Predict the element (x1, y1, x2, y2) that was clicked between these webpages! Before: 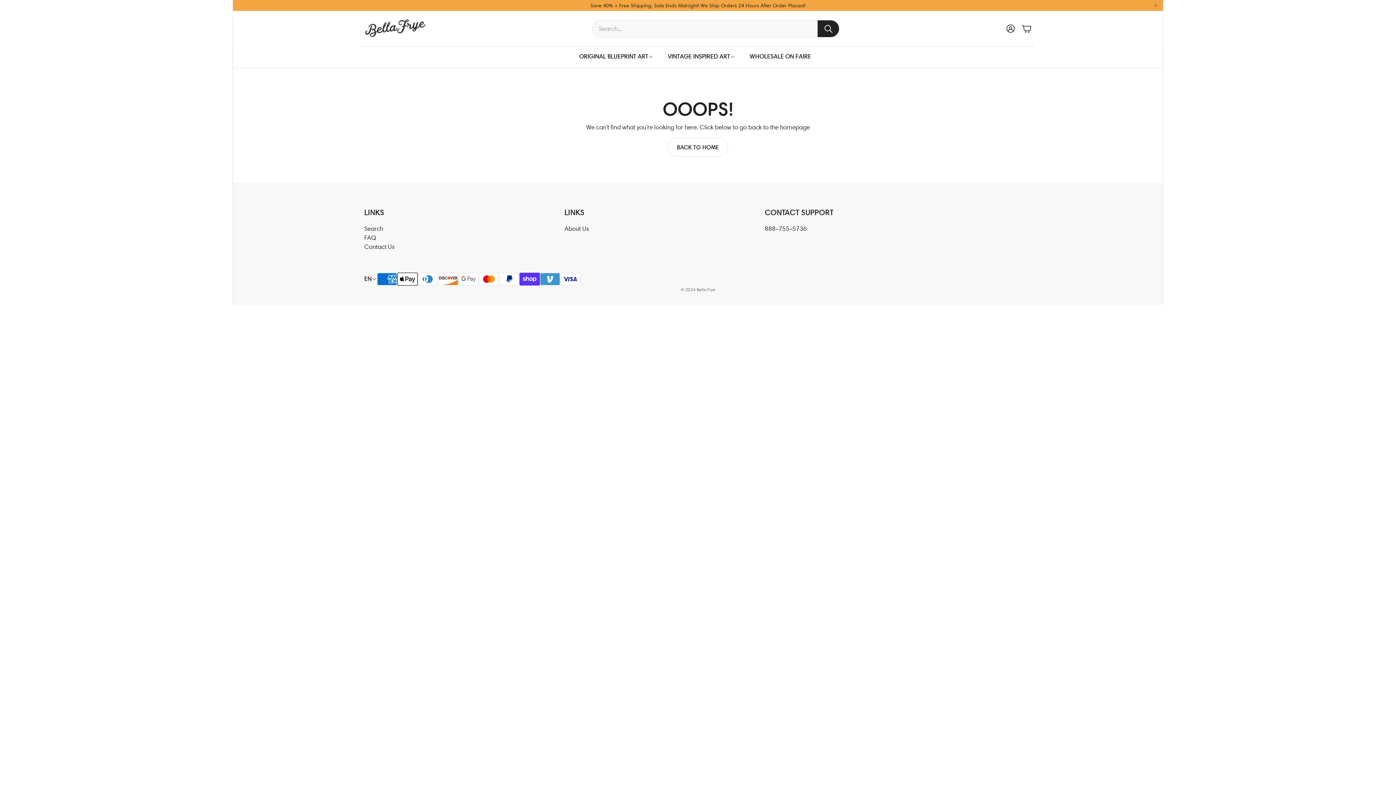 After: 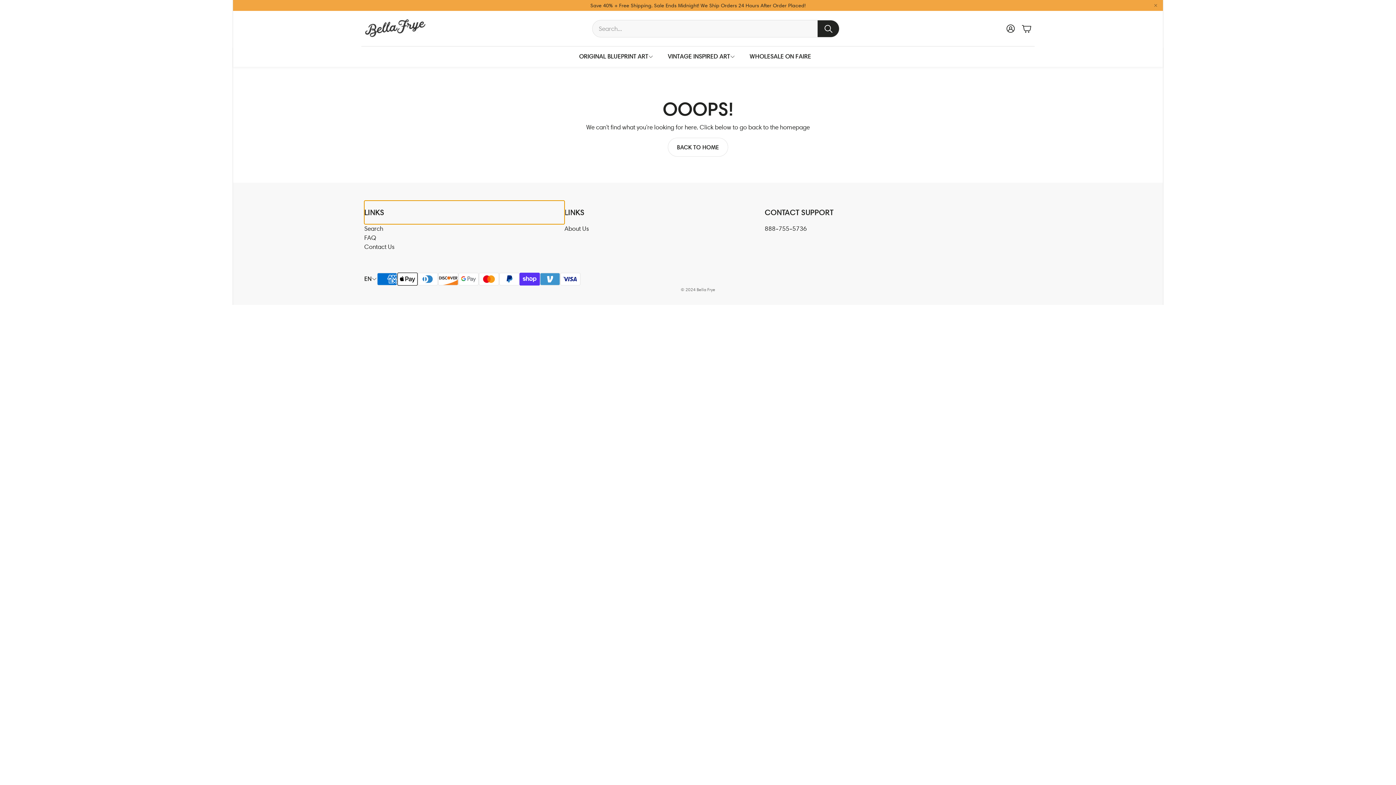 Action: label: LINKS bbox: (364, 200, 564, 224)